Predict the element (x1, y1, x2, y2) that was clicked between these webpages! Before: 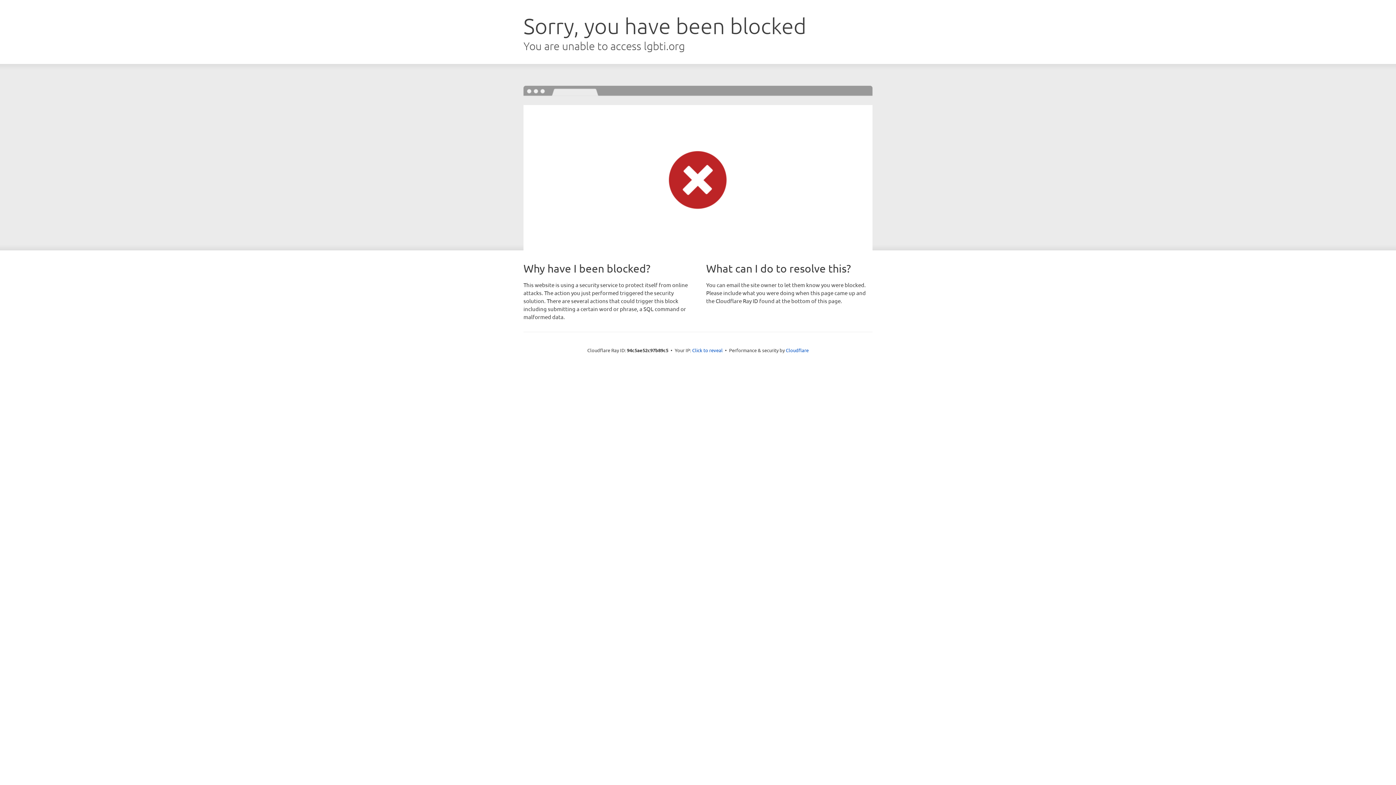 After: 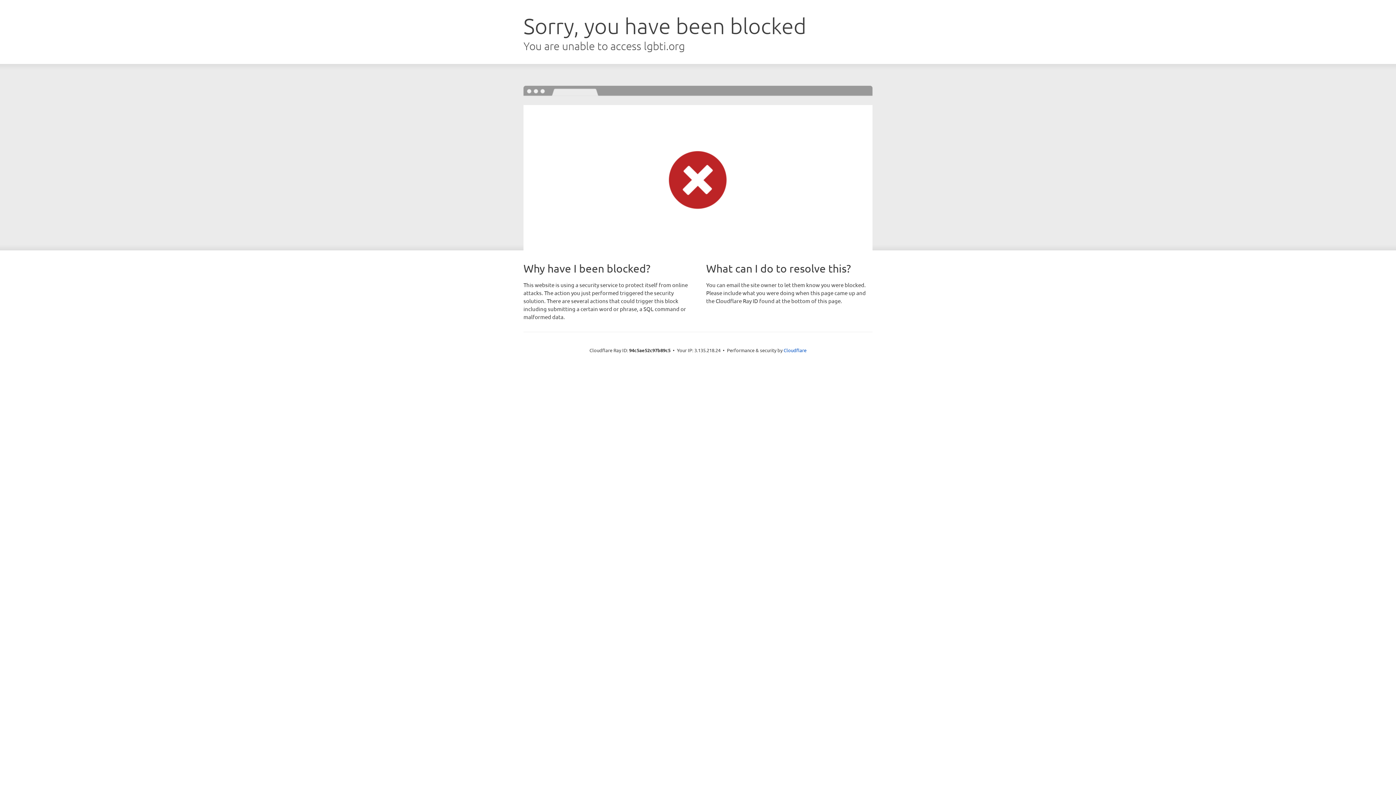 Action: label: Click to reveal bbox: (692, 346, 722, 353)